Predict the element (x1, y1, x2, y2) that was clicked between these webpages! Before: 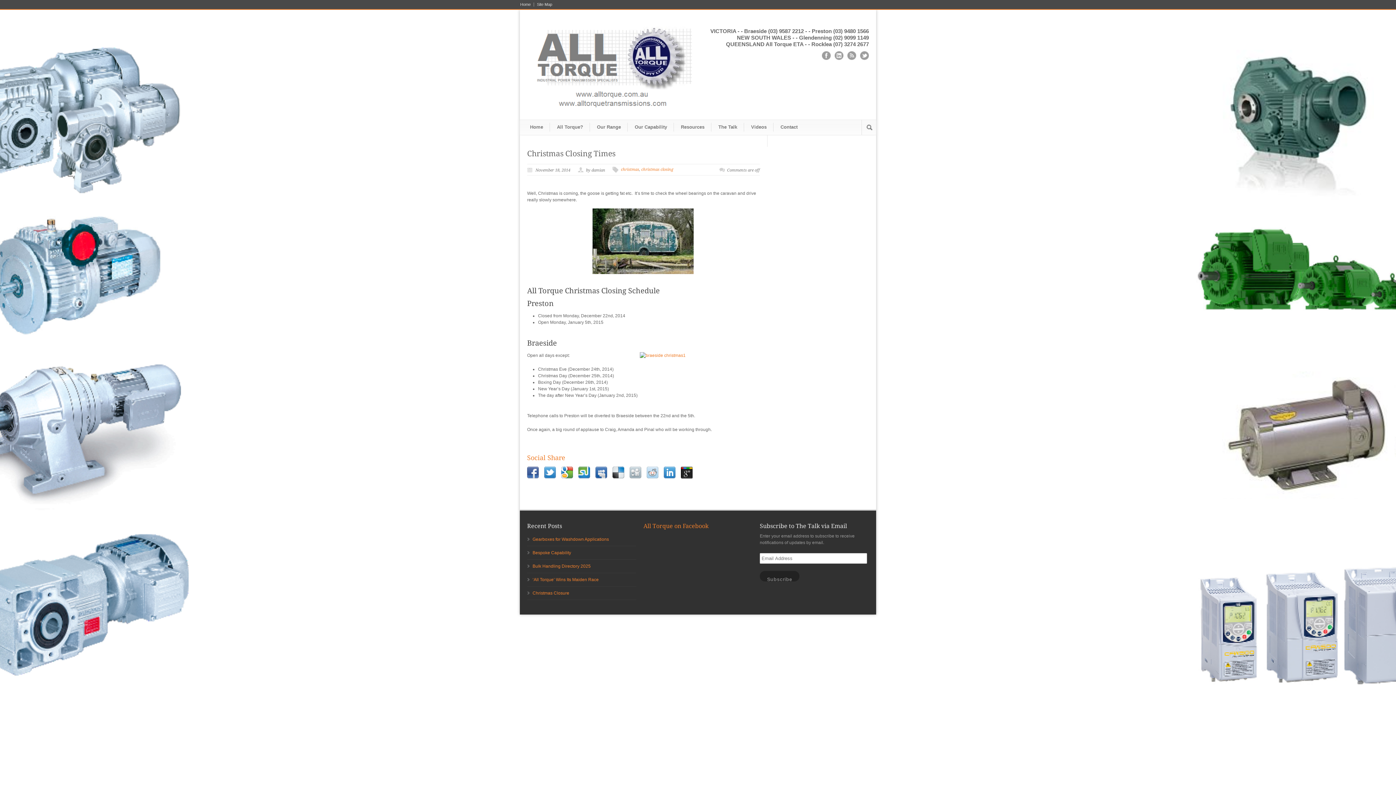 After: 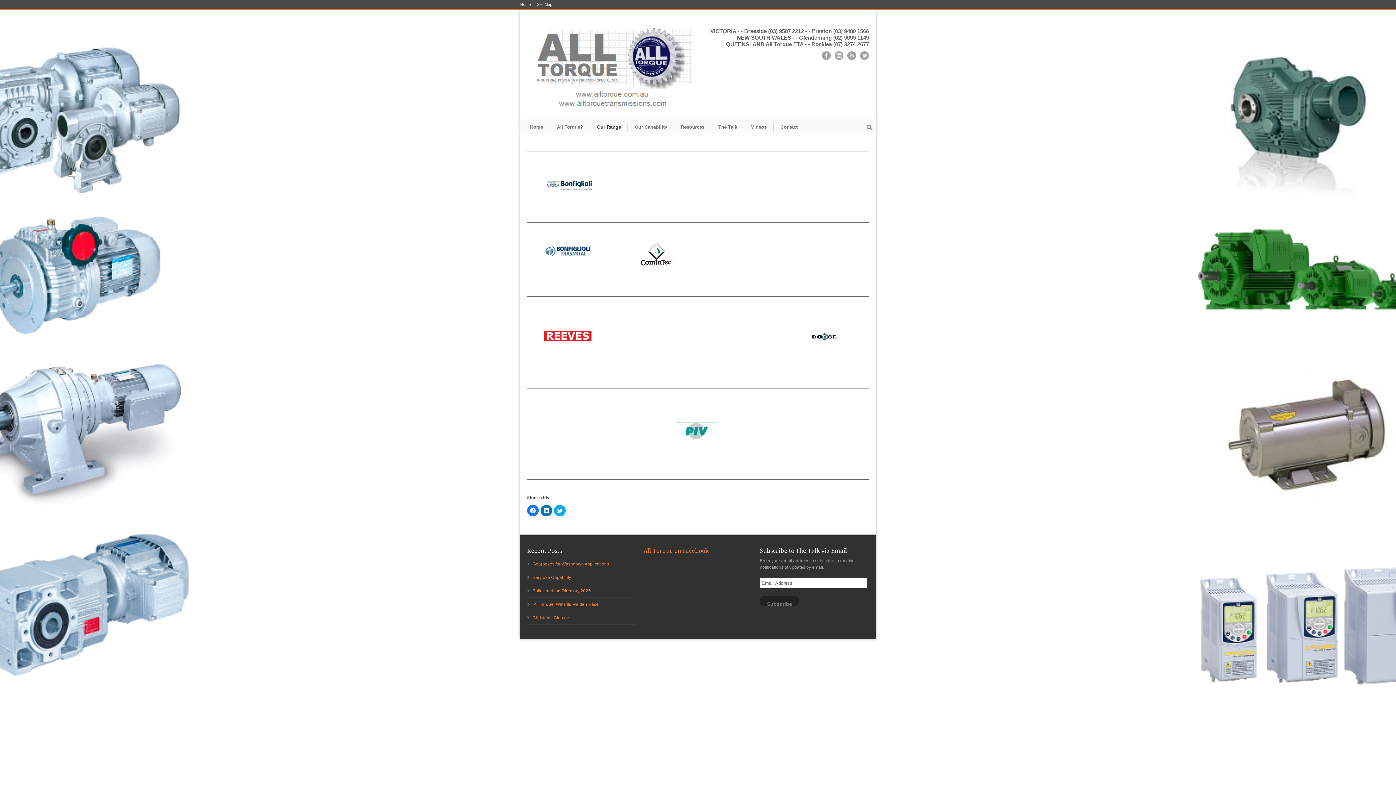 Action: bbox: (590, 123, 628, 131) label: Our Range